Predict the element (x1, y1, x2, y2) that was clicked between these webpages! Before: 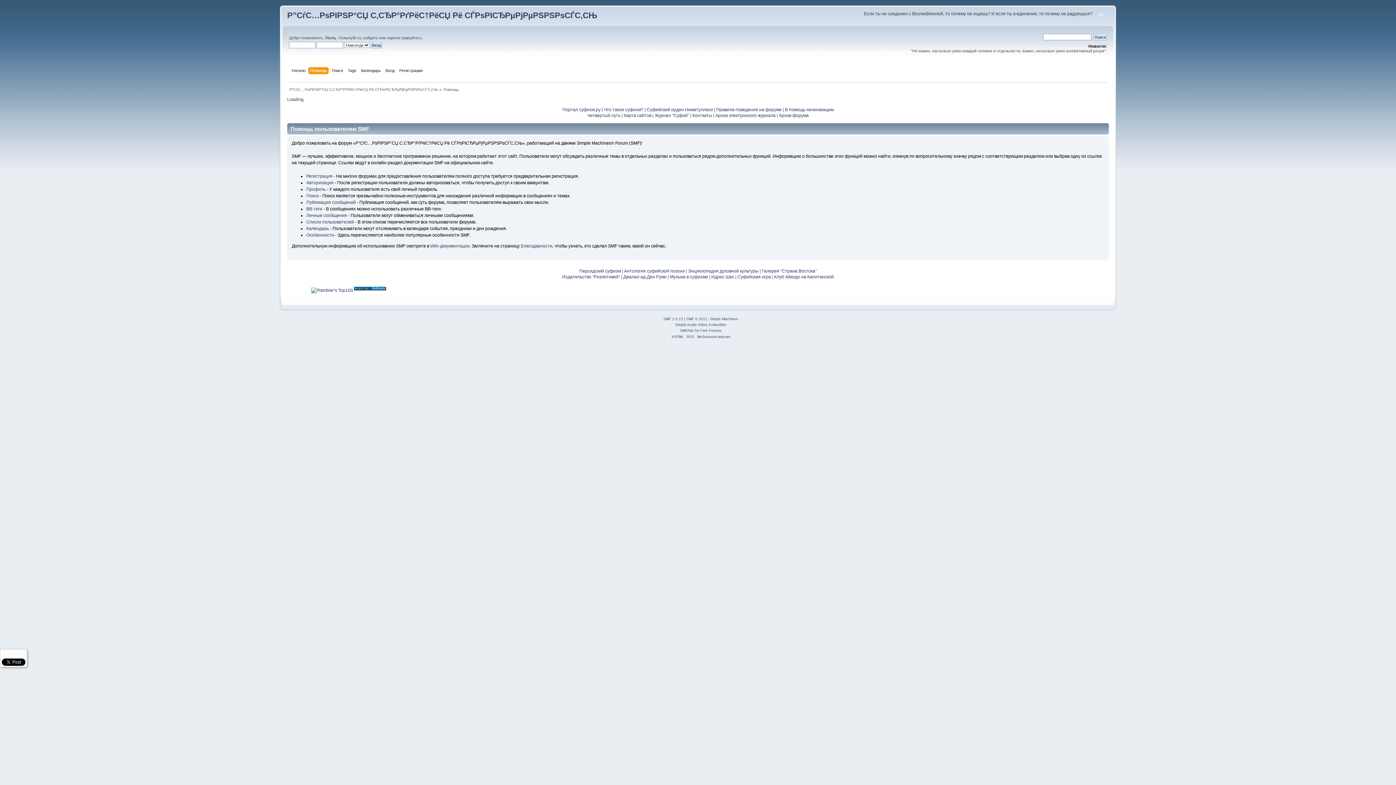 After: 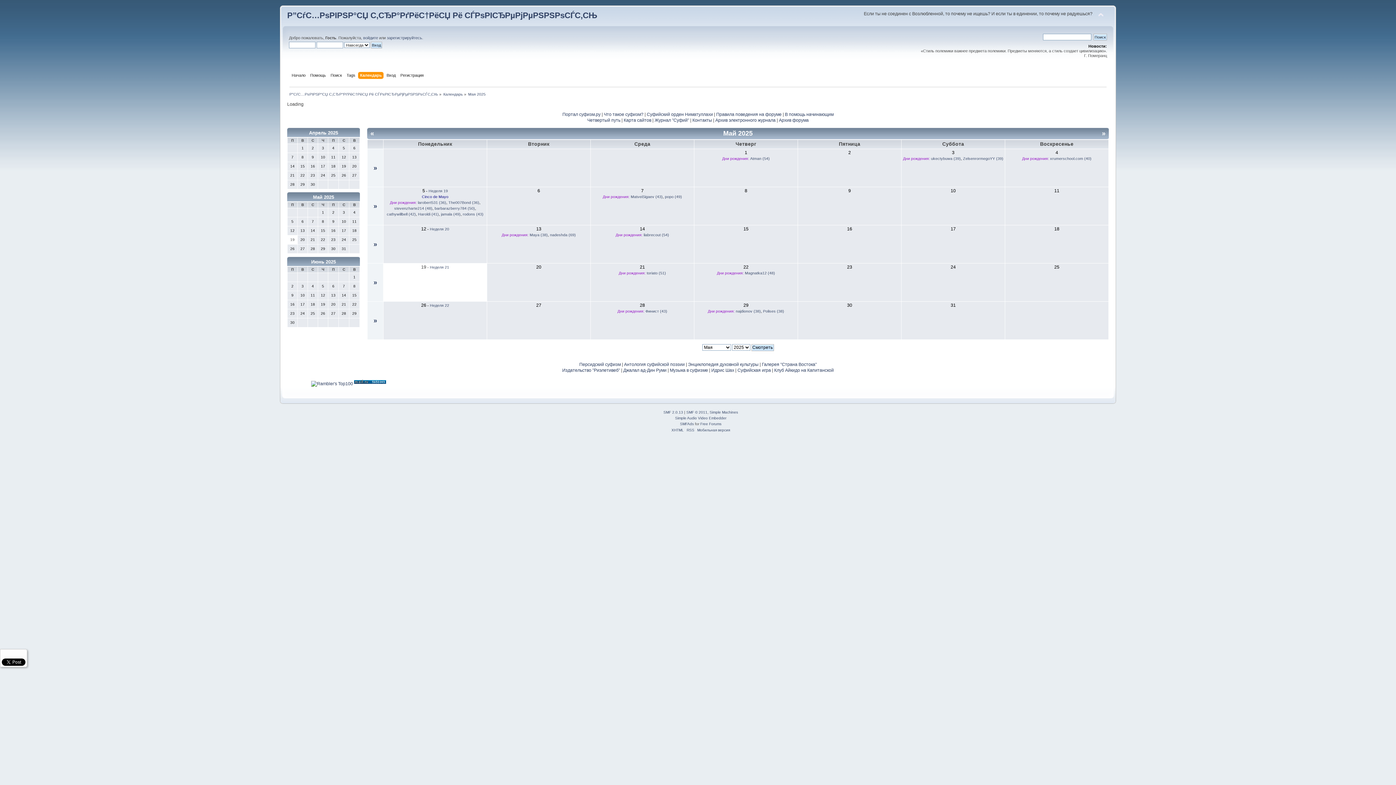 Action: bbox: (361, 67, 382, 75) label: Календарь